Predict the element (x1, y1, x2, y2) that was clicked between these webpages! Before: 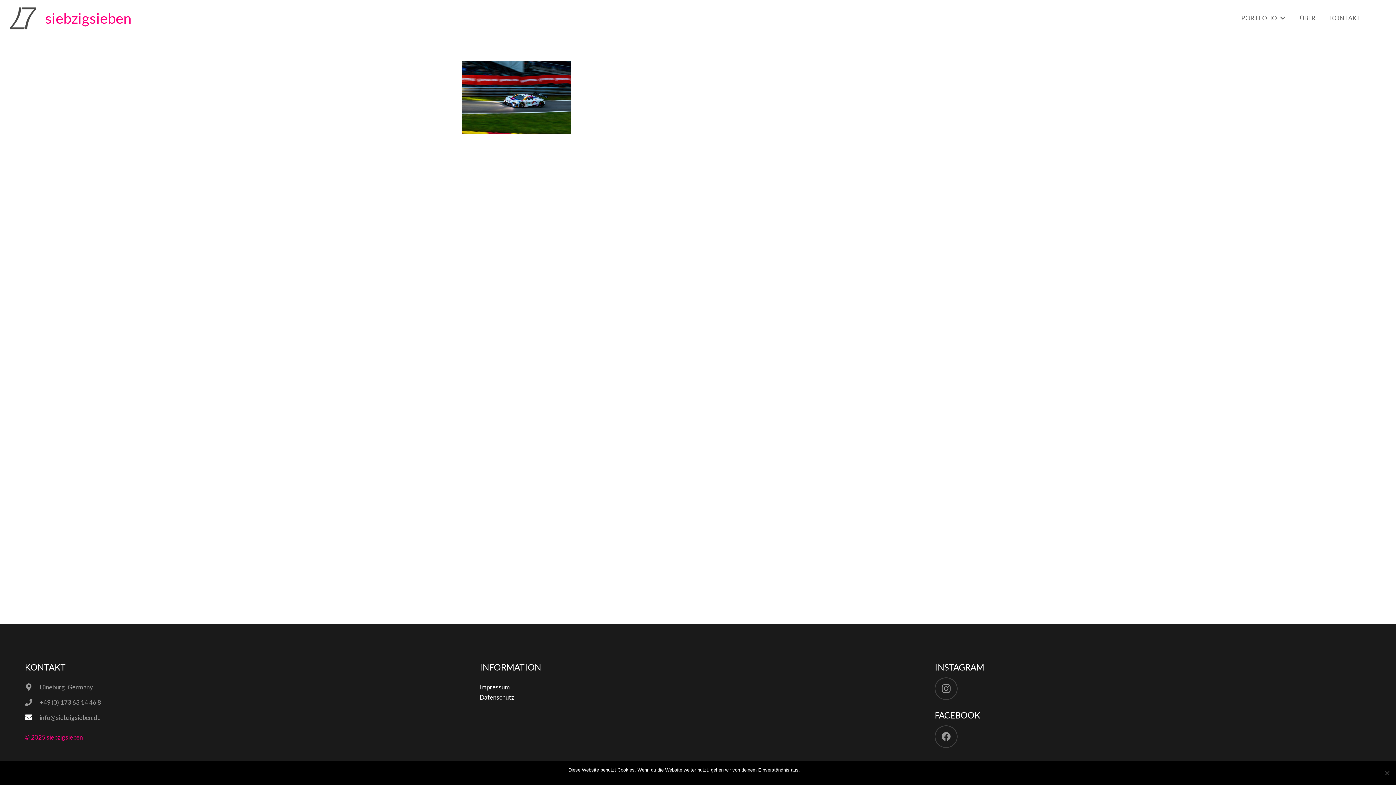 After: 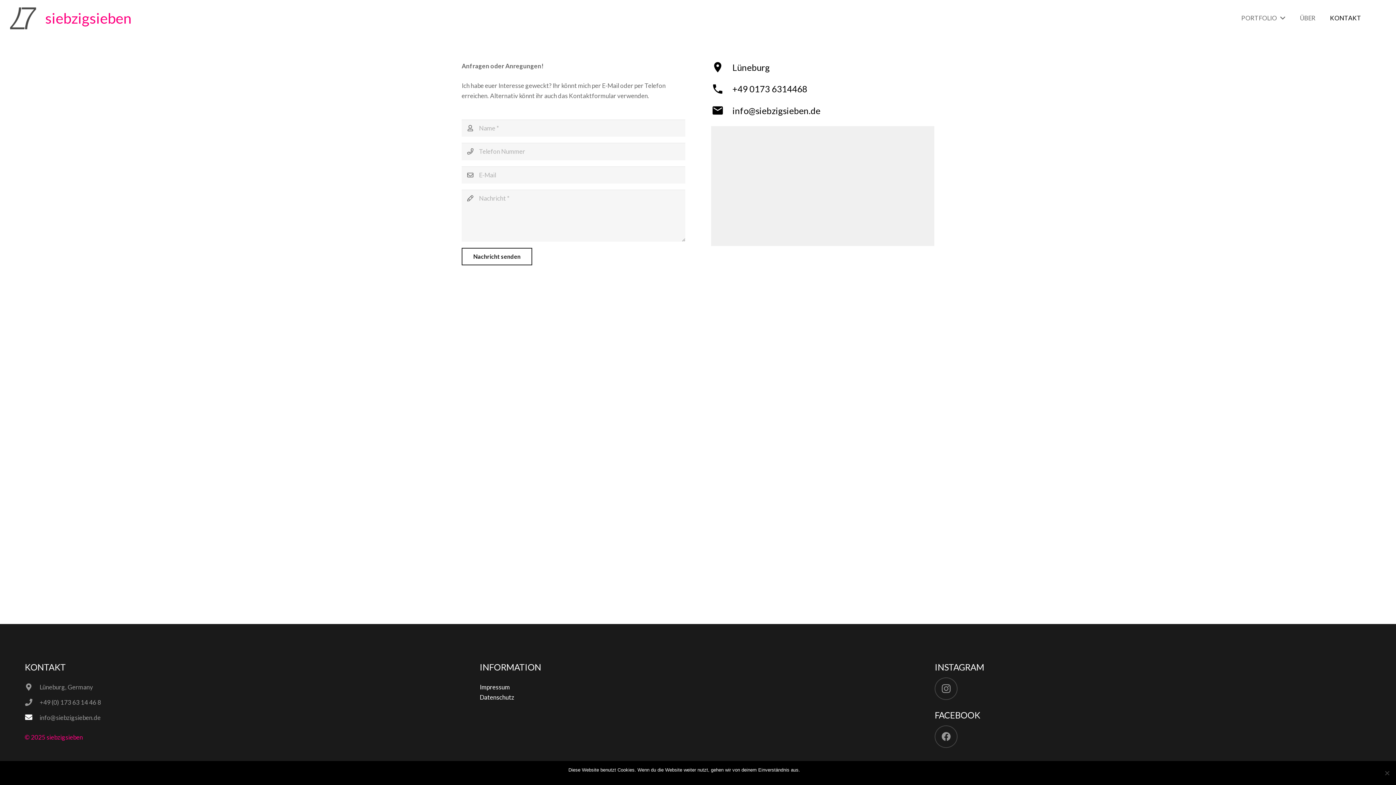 Action: bbox: (1323, 0, 1368, 36) label: KONTAKT